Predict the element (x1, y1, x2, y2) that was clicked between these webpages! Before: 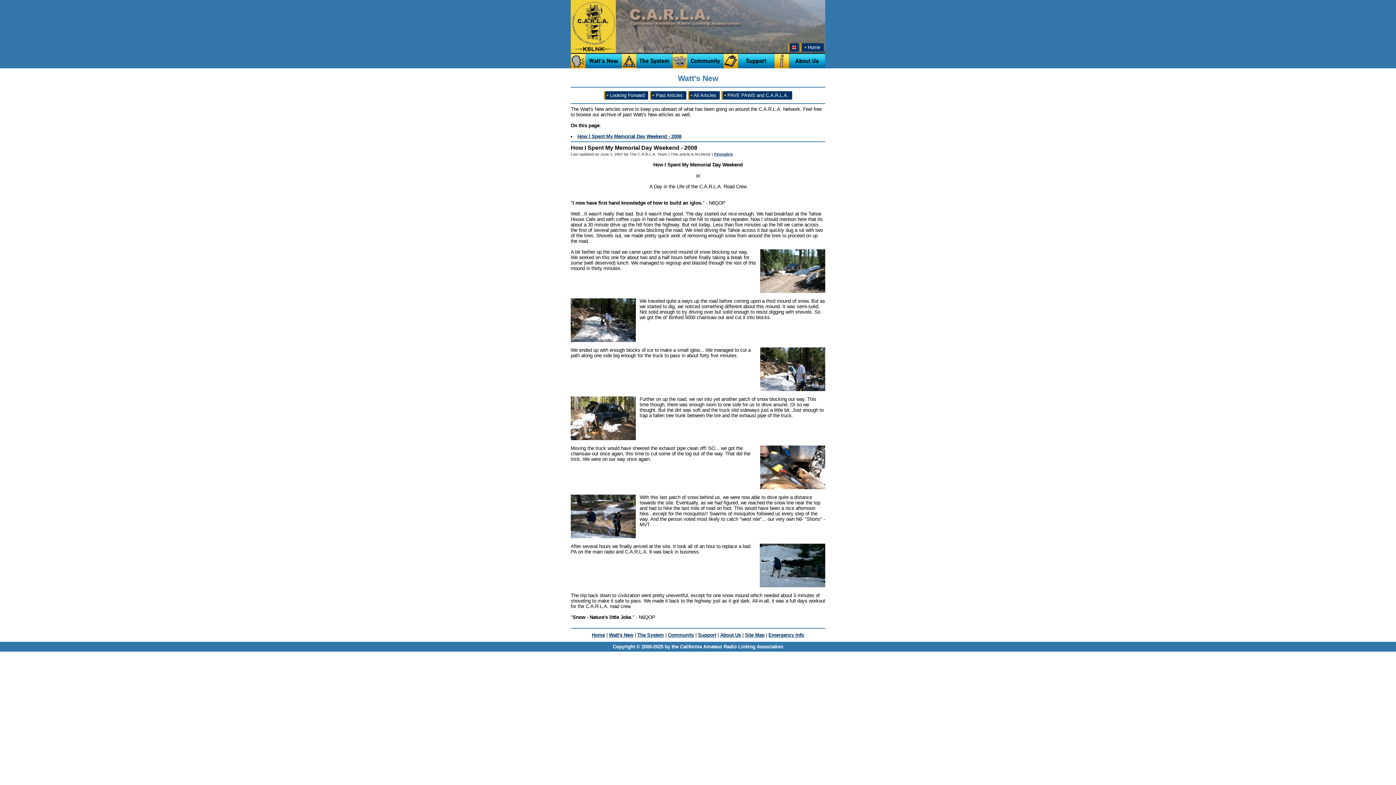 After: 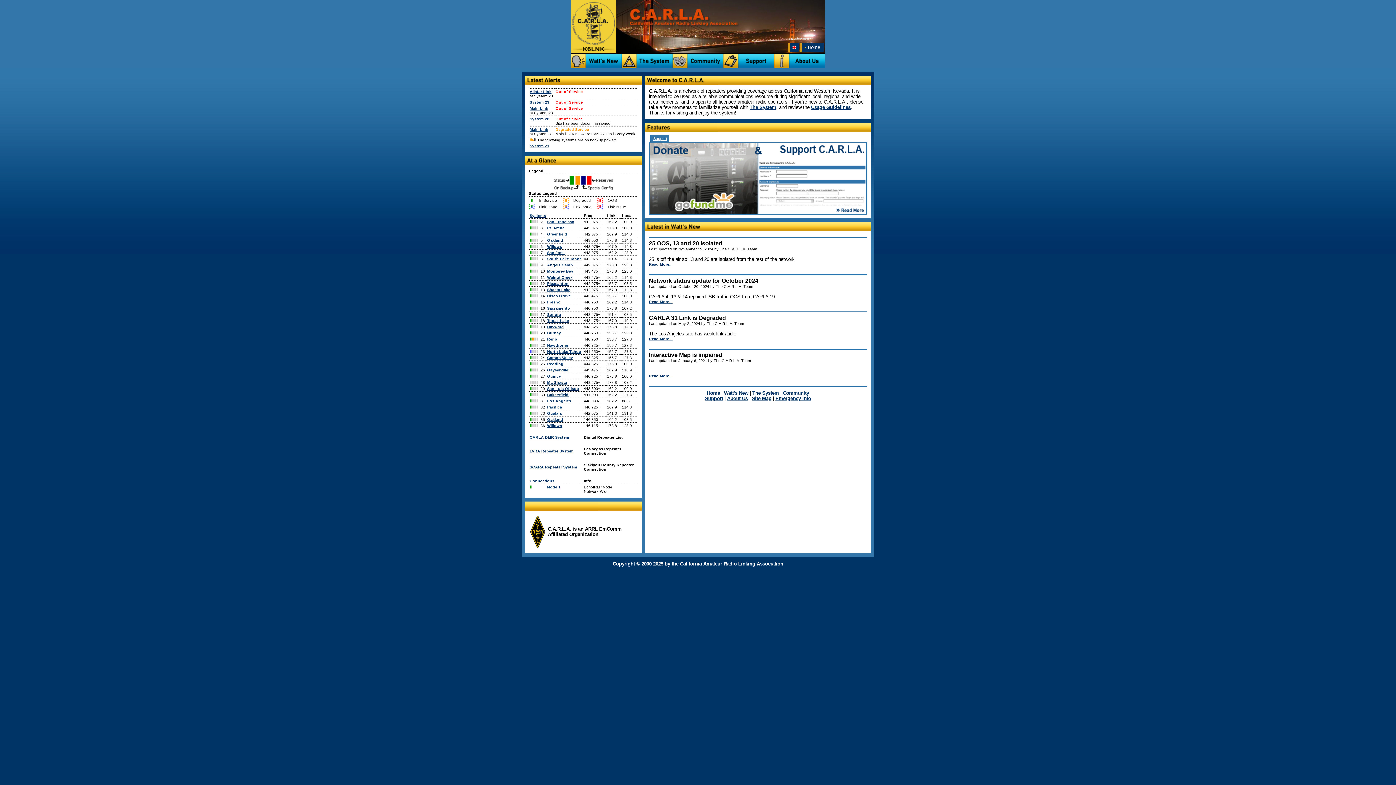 Action: label: Home bbox: (592, 632, 605, 638)